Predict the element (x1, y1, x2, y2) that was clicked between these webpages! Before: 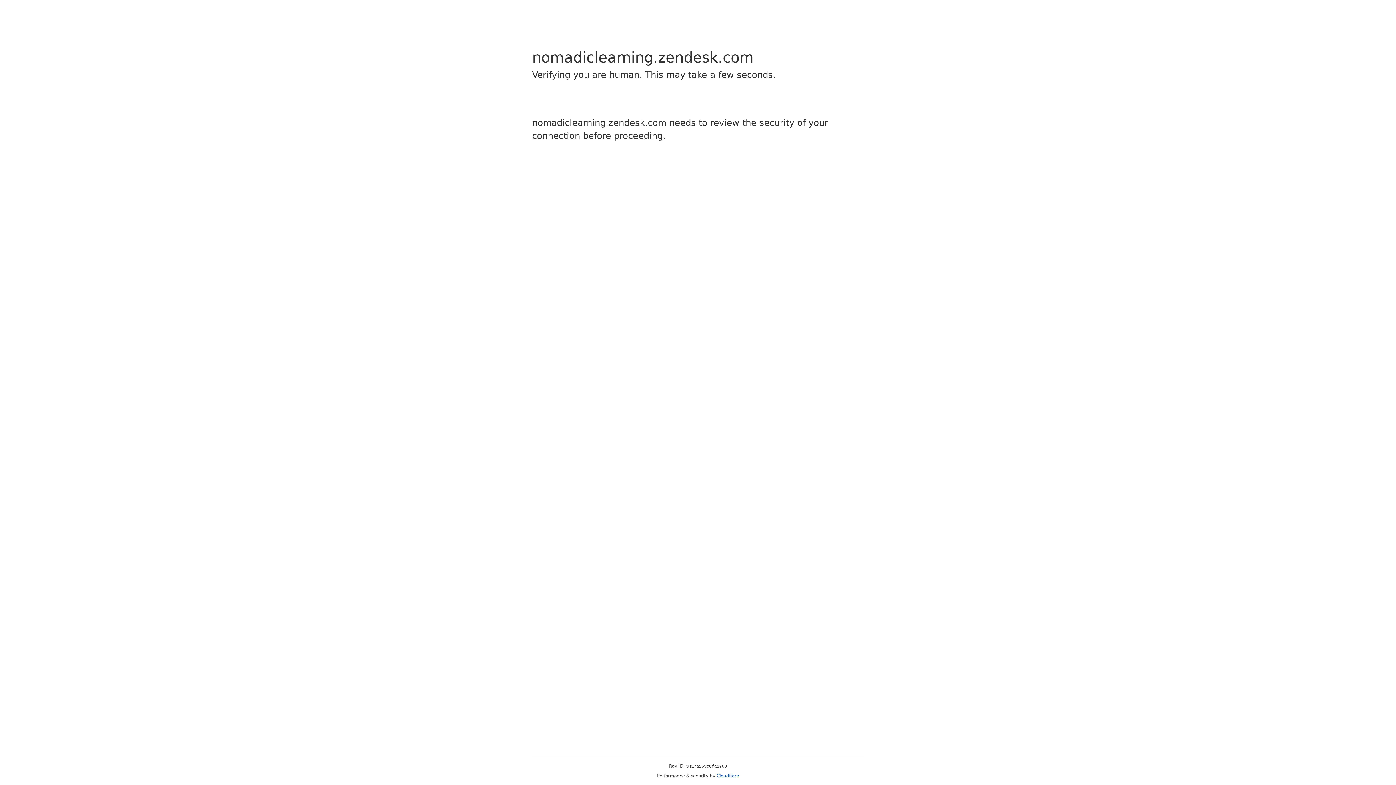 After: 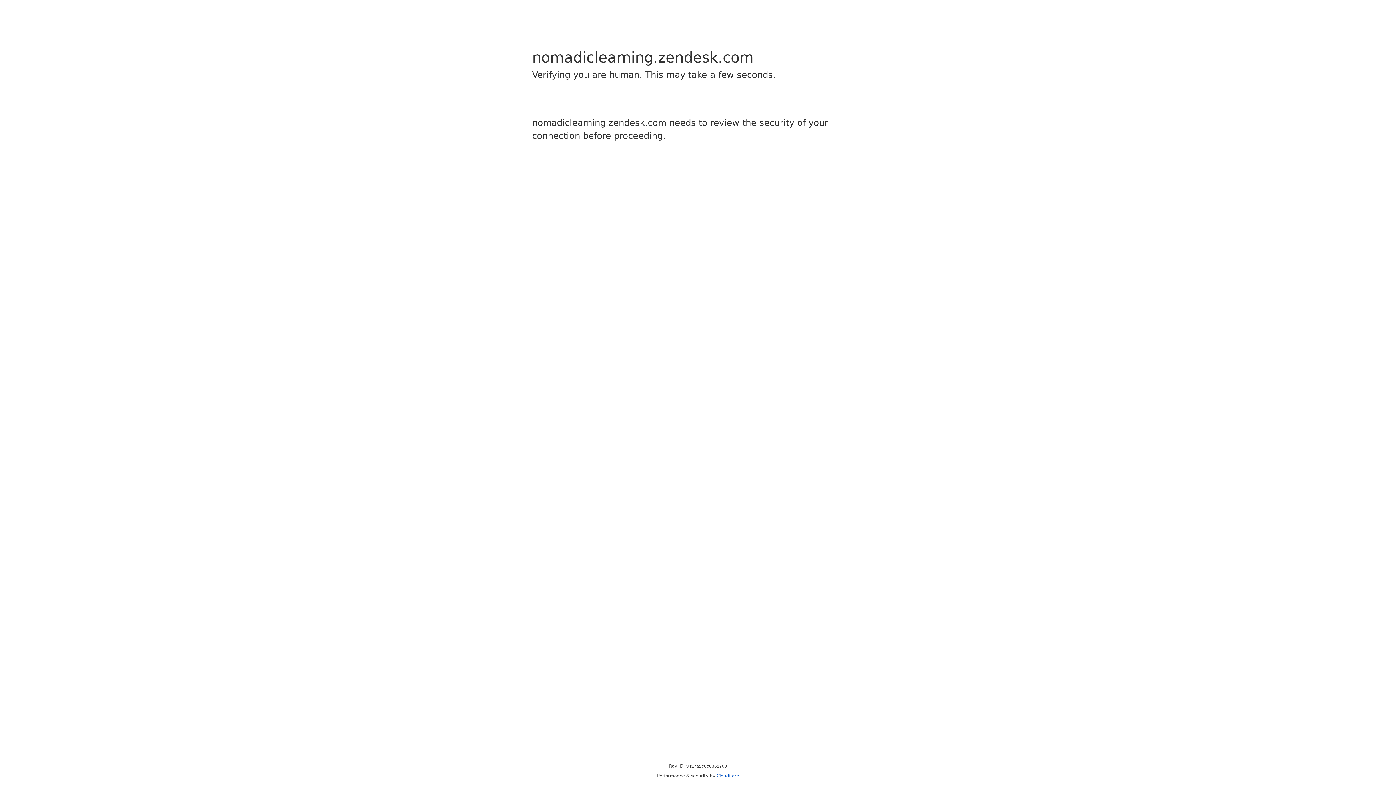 Action: bbox: (716, 773, 739, 778) label: Cloudflare